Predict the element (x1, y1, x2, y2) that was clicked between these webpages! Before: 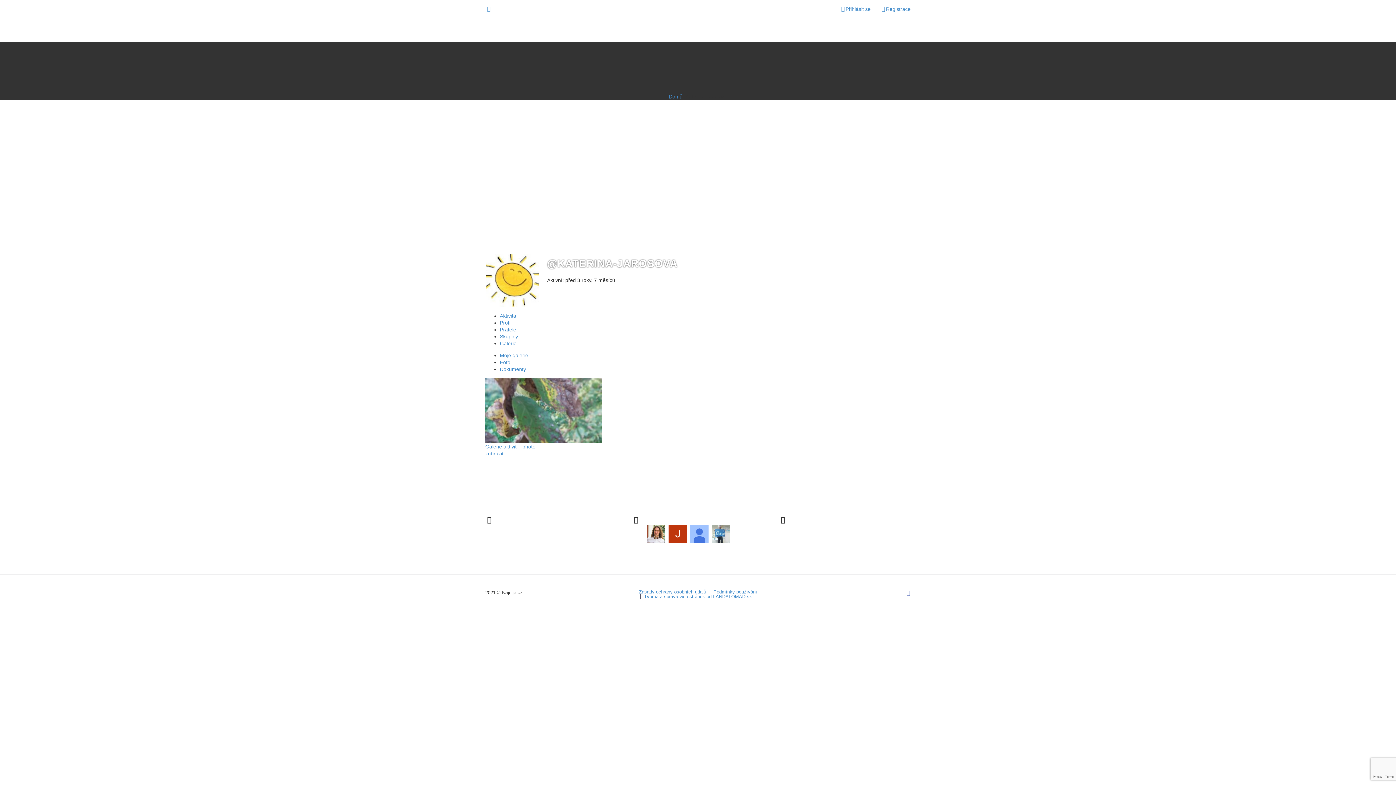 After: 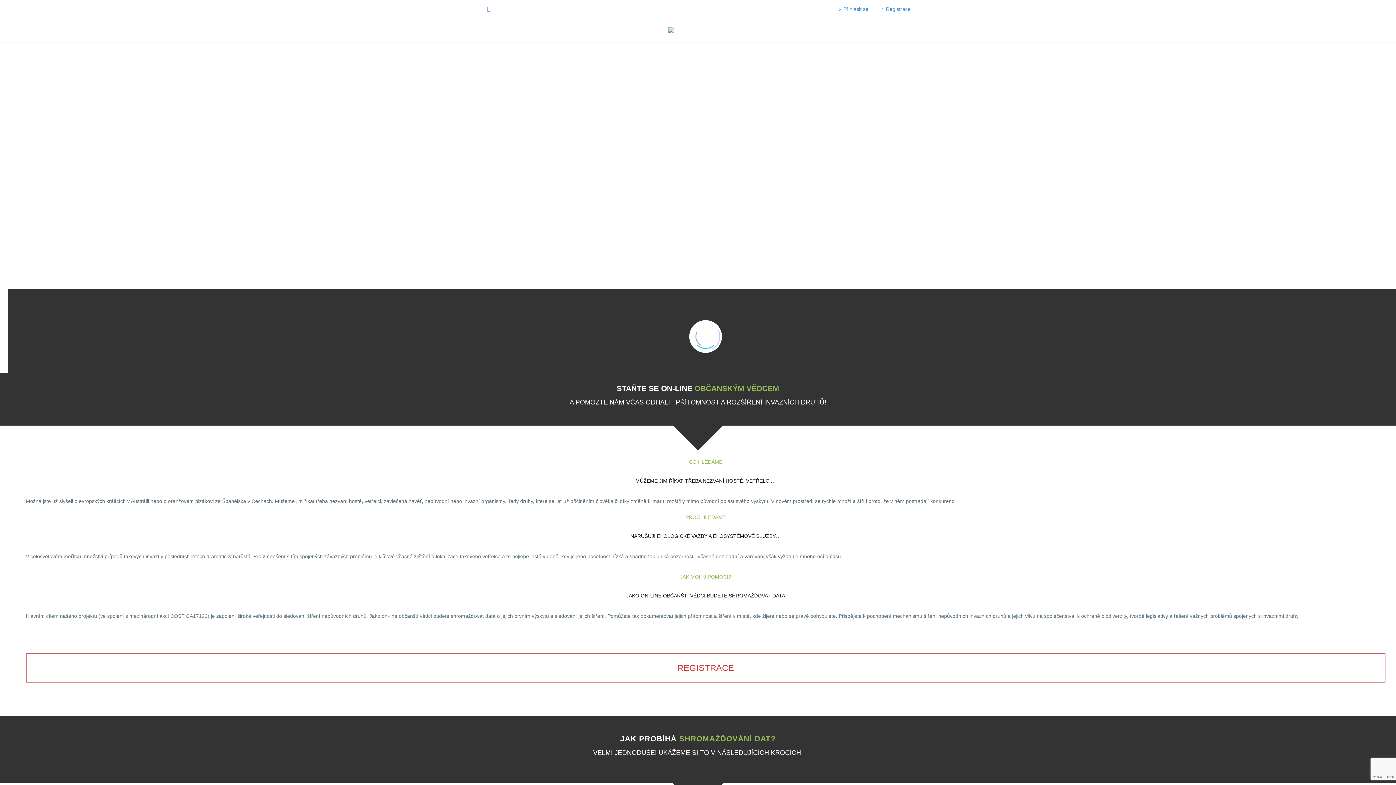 Action: label: Domů bbox: (668, 93, 682, 99)